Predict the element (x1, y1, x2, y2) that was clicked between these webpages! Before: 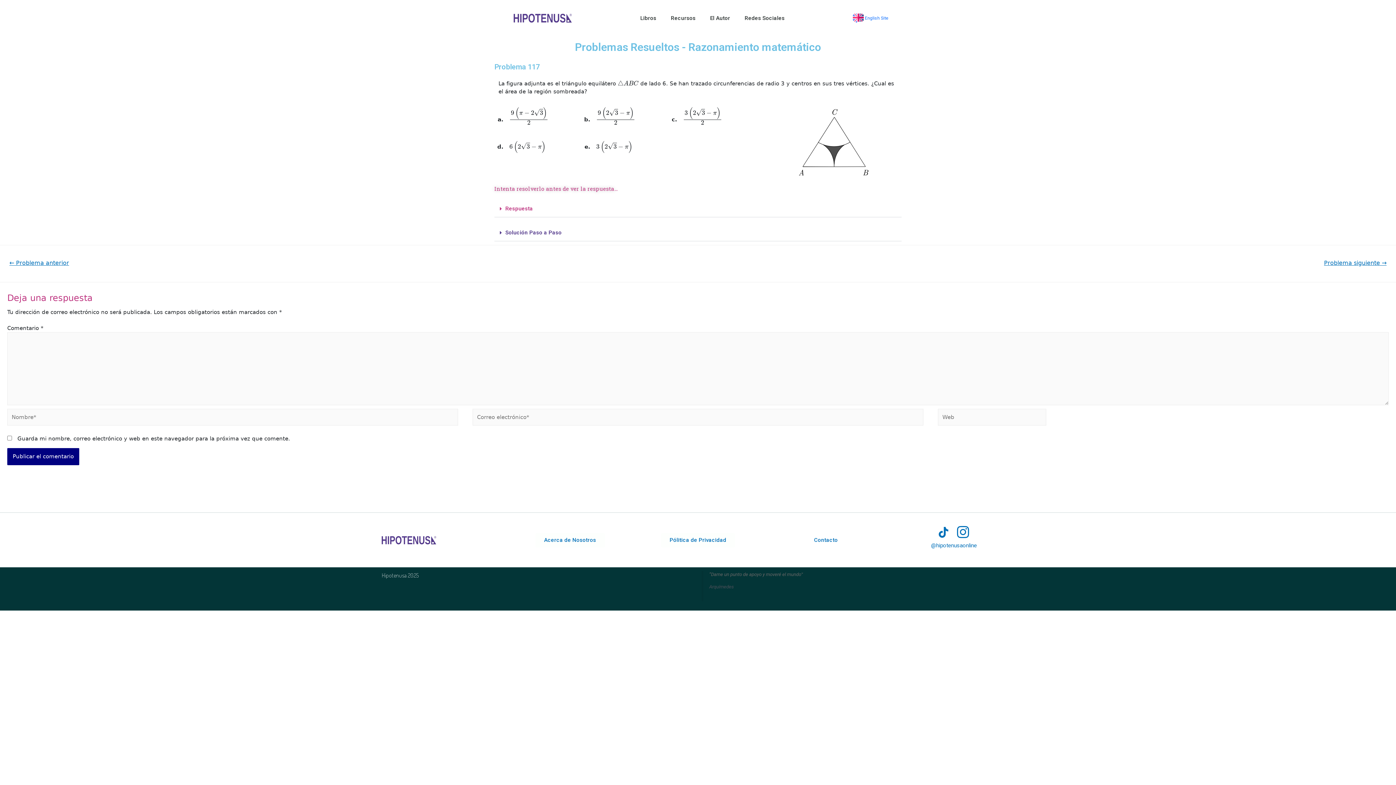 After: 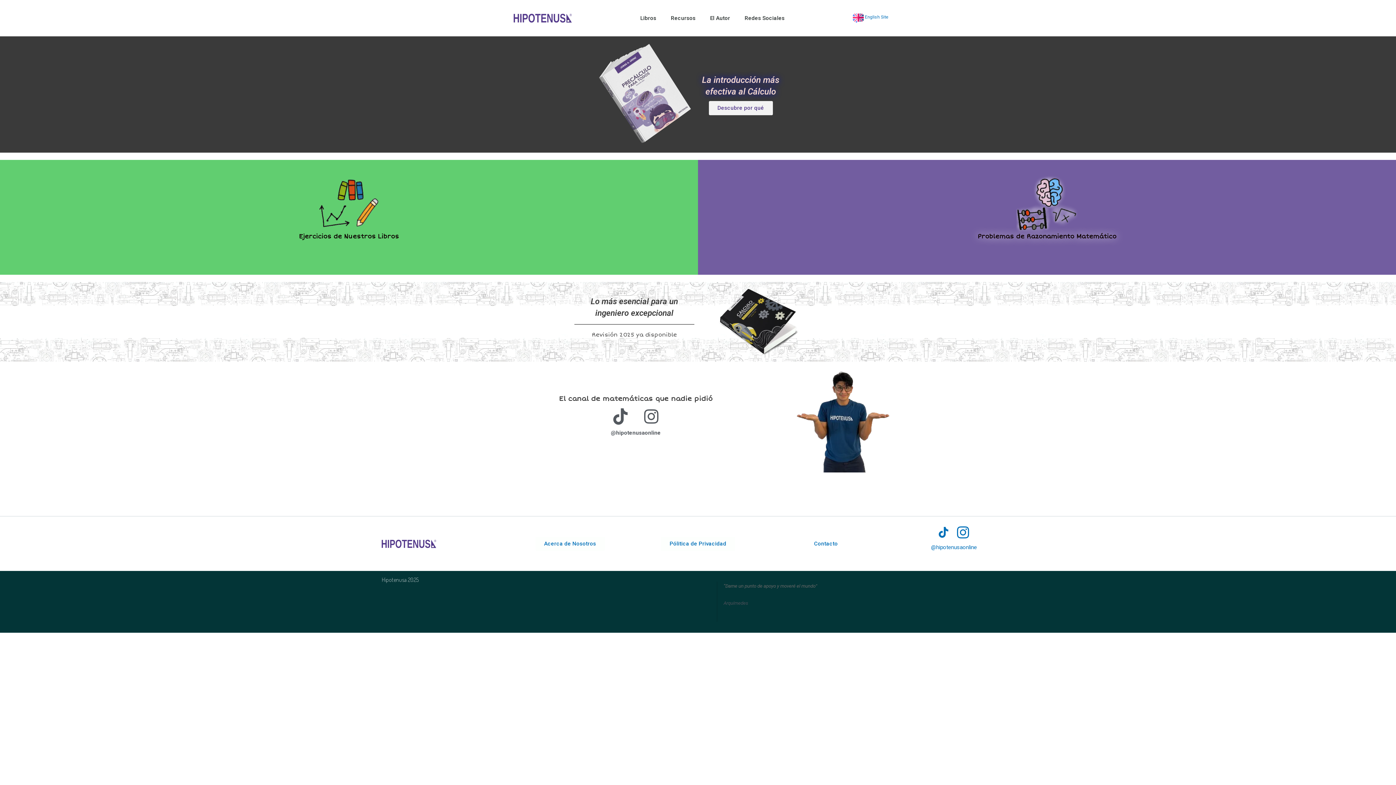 Action: bbox: (381, 532, 436, 548)